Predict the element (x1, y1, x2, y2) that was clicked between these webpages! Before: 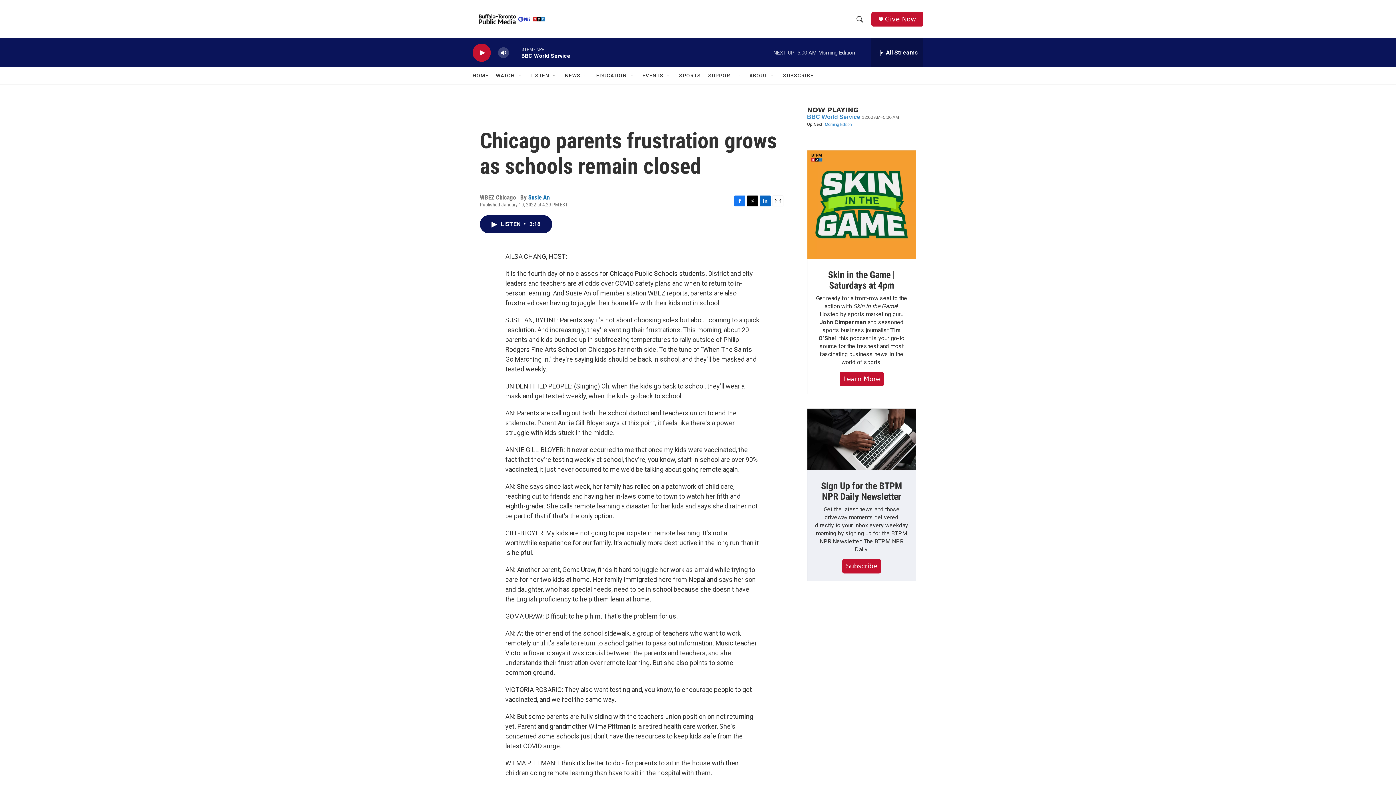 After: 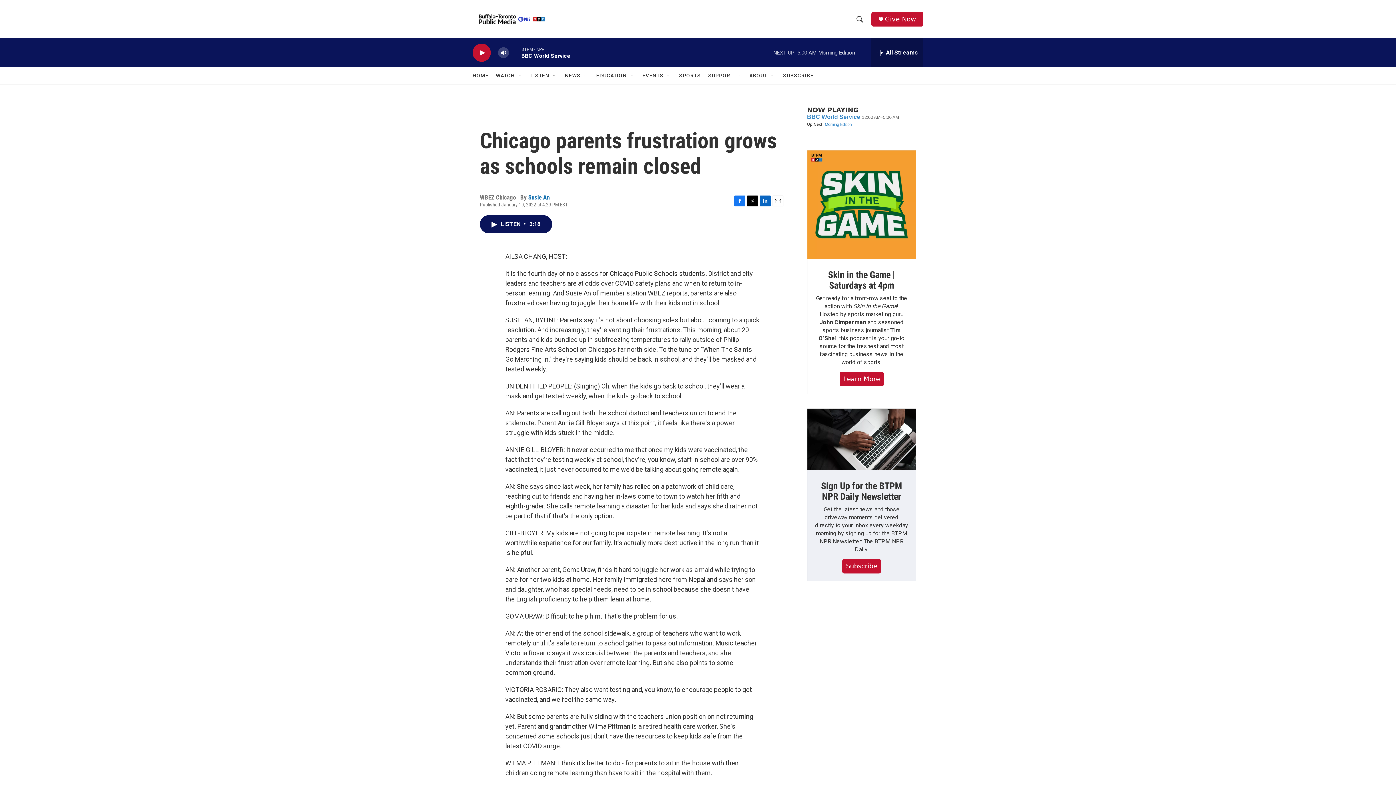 Action: label: Facebook bbox: (734, 195, 745, 206)